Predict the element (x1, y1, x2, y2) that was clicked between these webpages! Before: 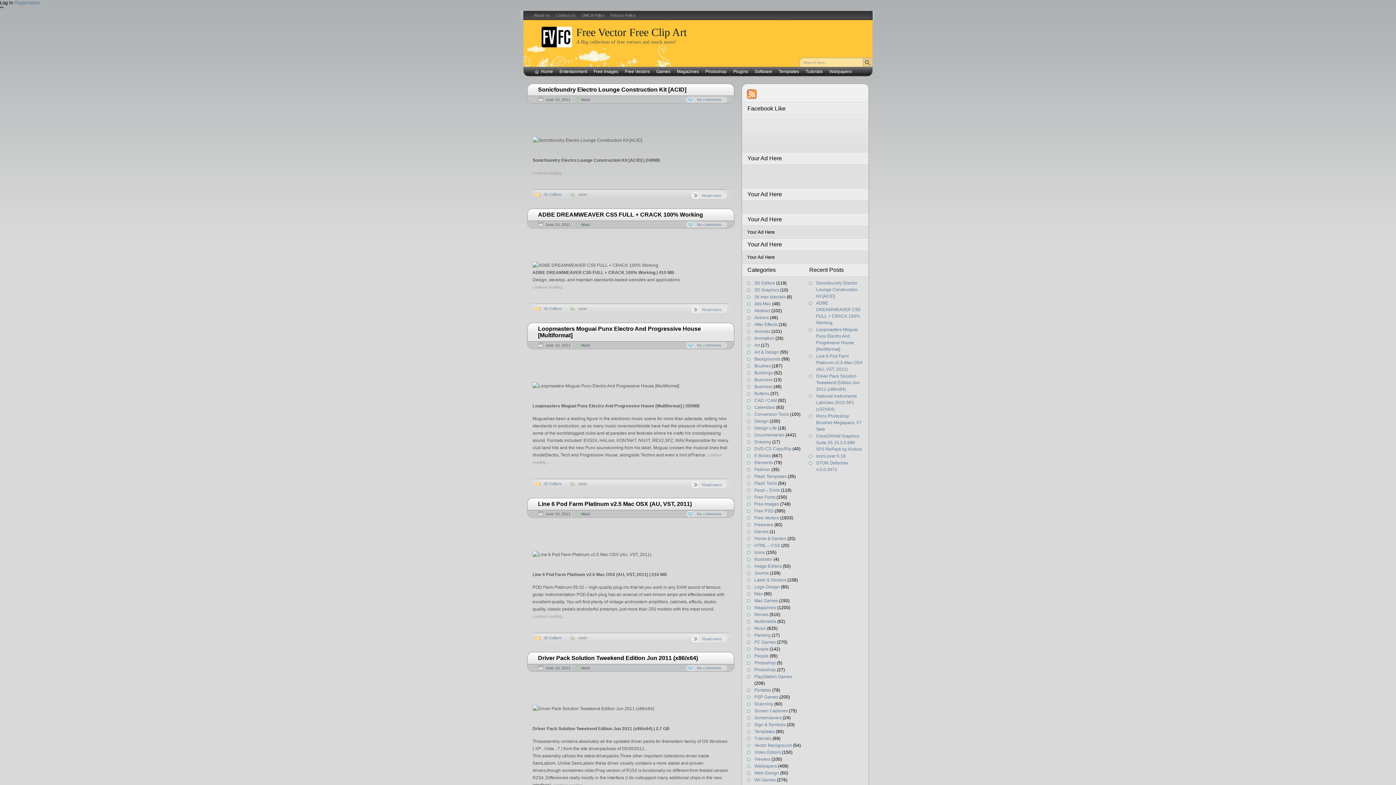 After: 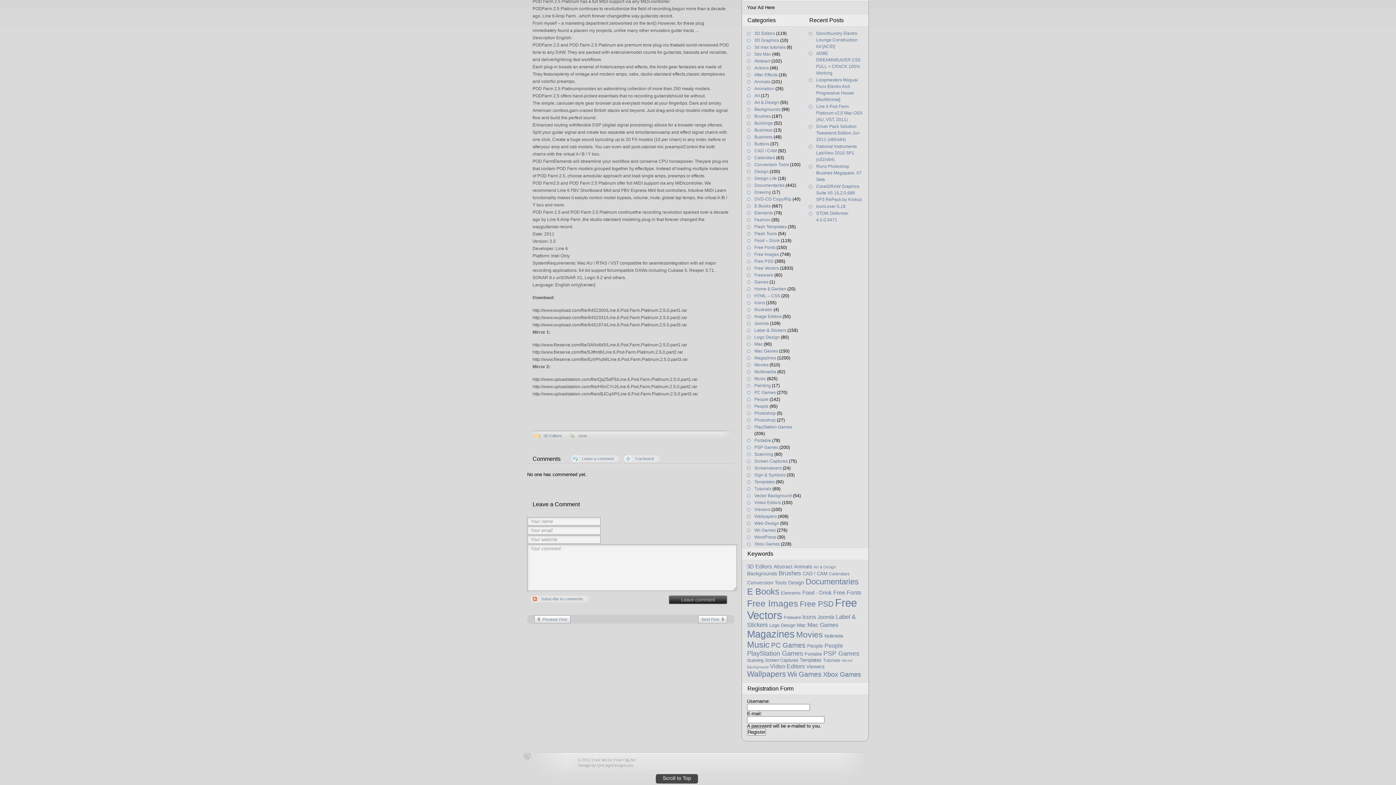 Action: bbox: (686, 511, 727, 517) label: No comments